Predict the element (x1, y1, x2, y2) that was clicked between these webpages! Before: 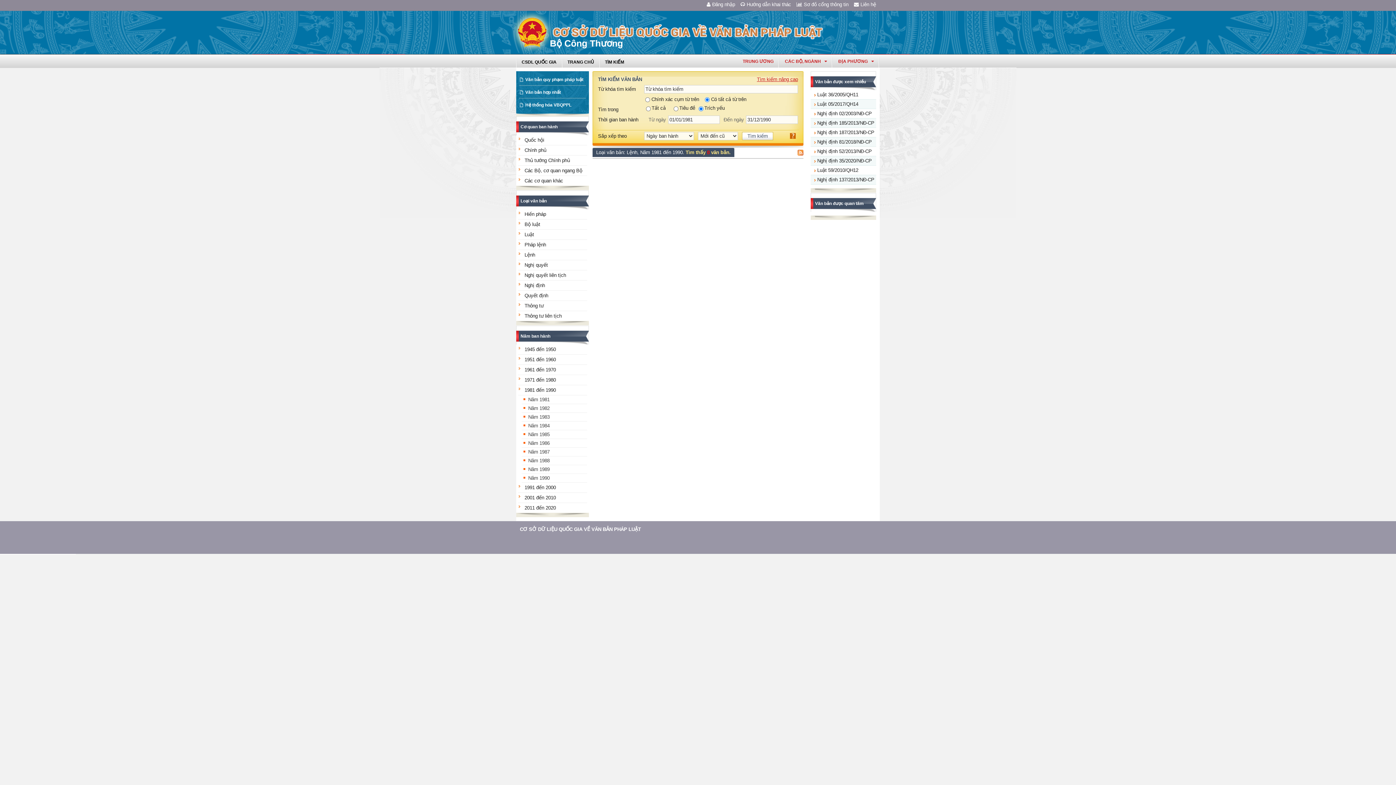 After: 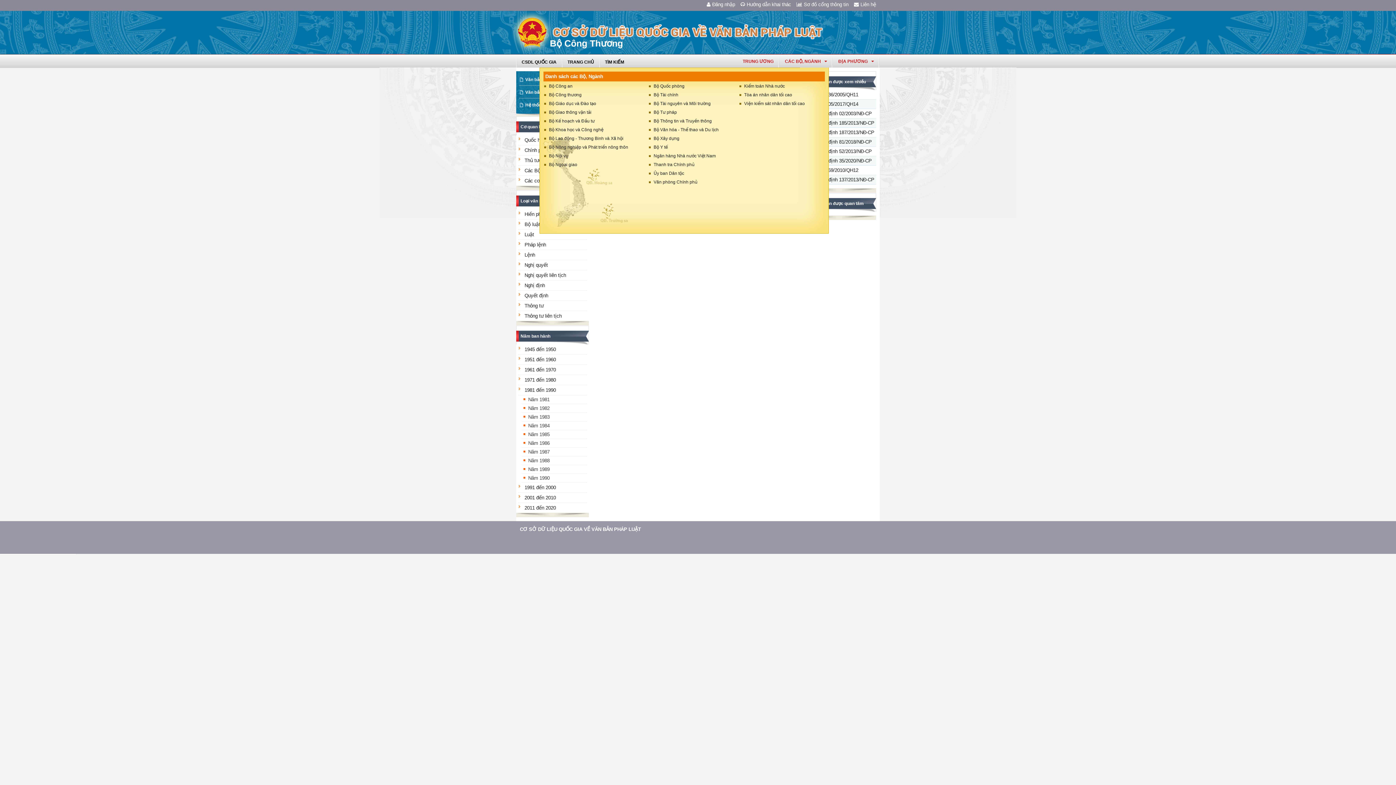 Action: bbox: (779, 57, 832, 67) label: CÁC BỘ, NGÀNH